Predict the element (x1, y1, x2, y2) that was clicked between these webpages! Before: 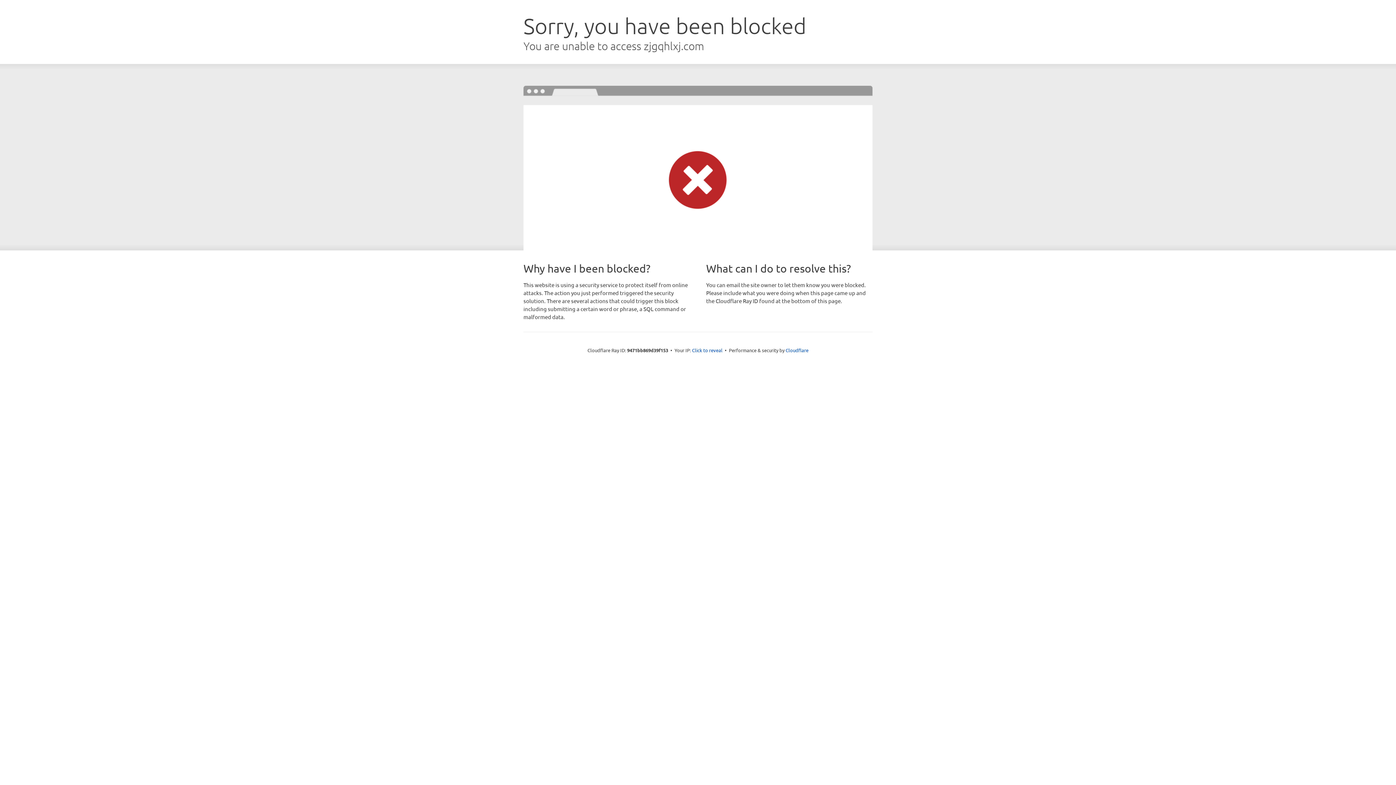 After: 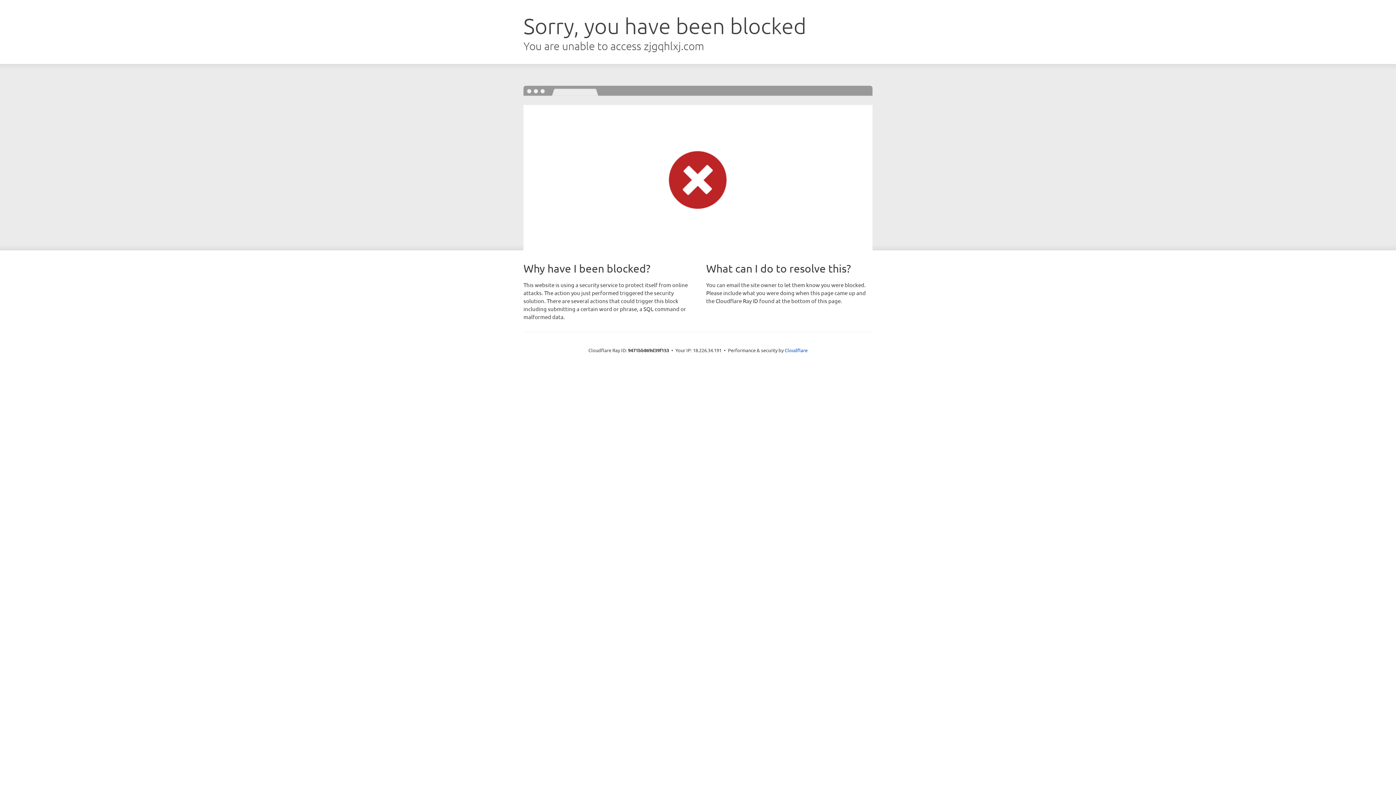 Action: label: Click to reveal bbox: (692, 346, 722, 353)